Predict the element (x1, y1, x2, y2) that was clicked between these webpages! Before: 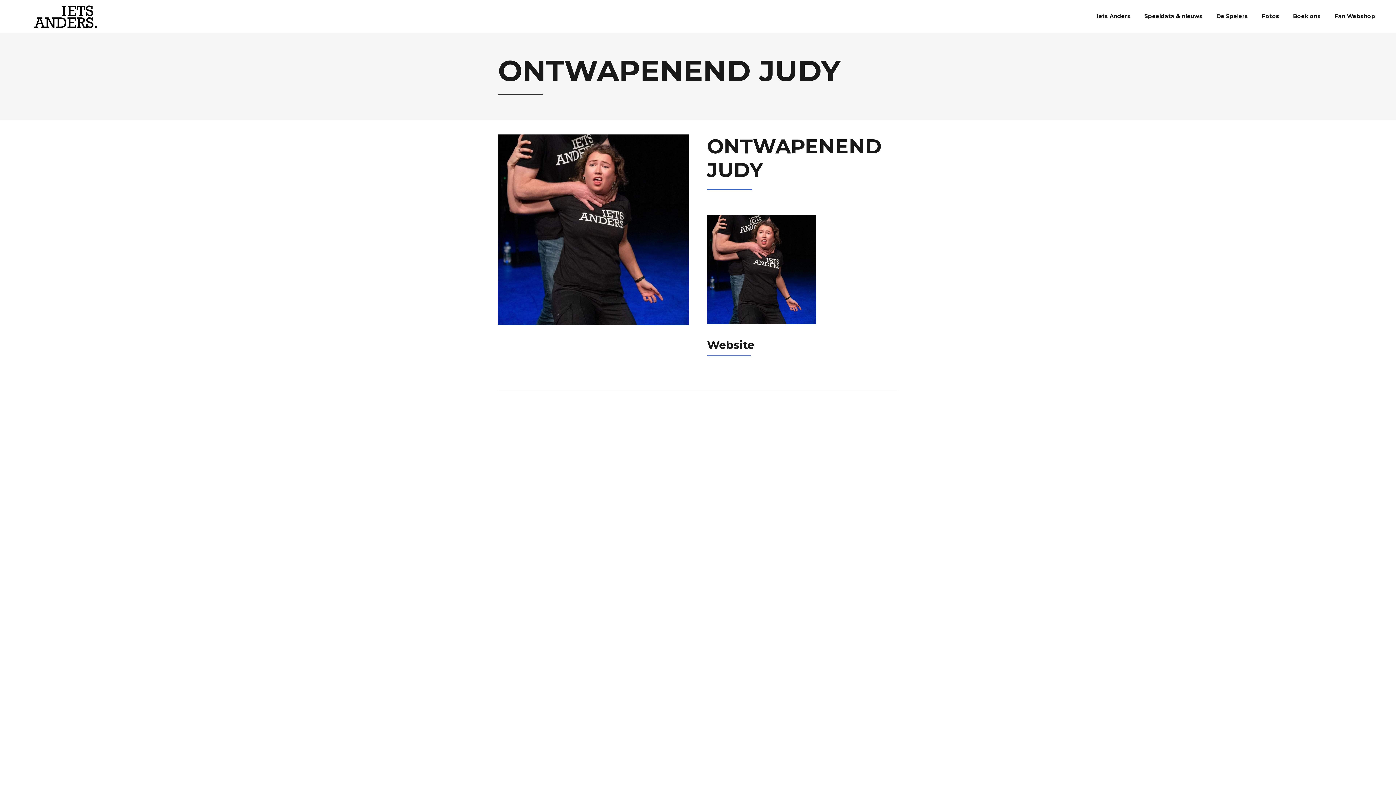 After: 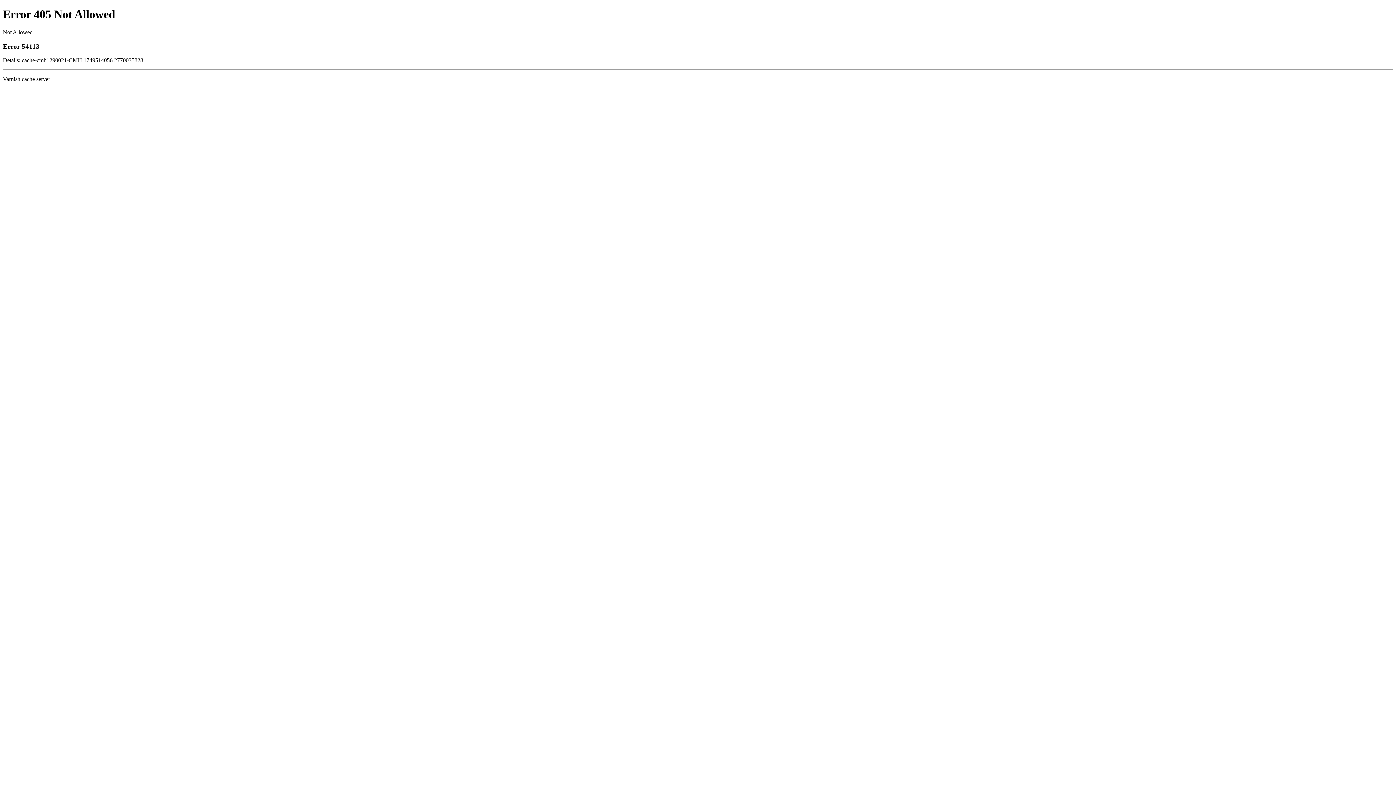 Action: label: Fan Webshop bbox: (1328, 0, 1382, 32)